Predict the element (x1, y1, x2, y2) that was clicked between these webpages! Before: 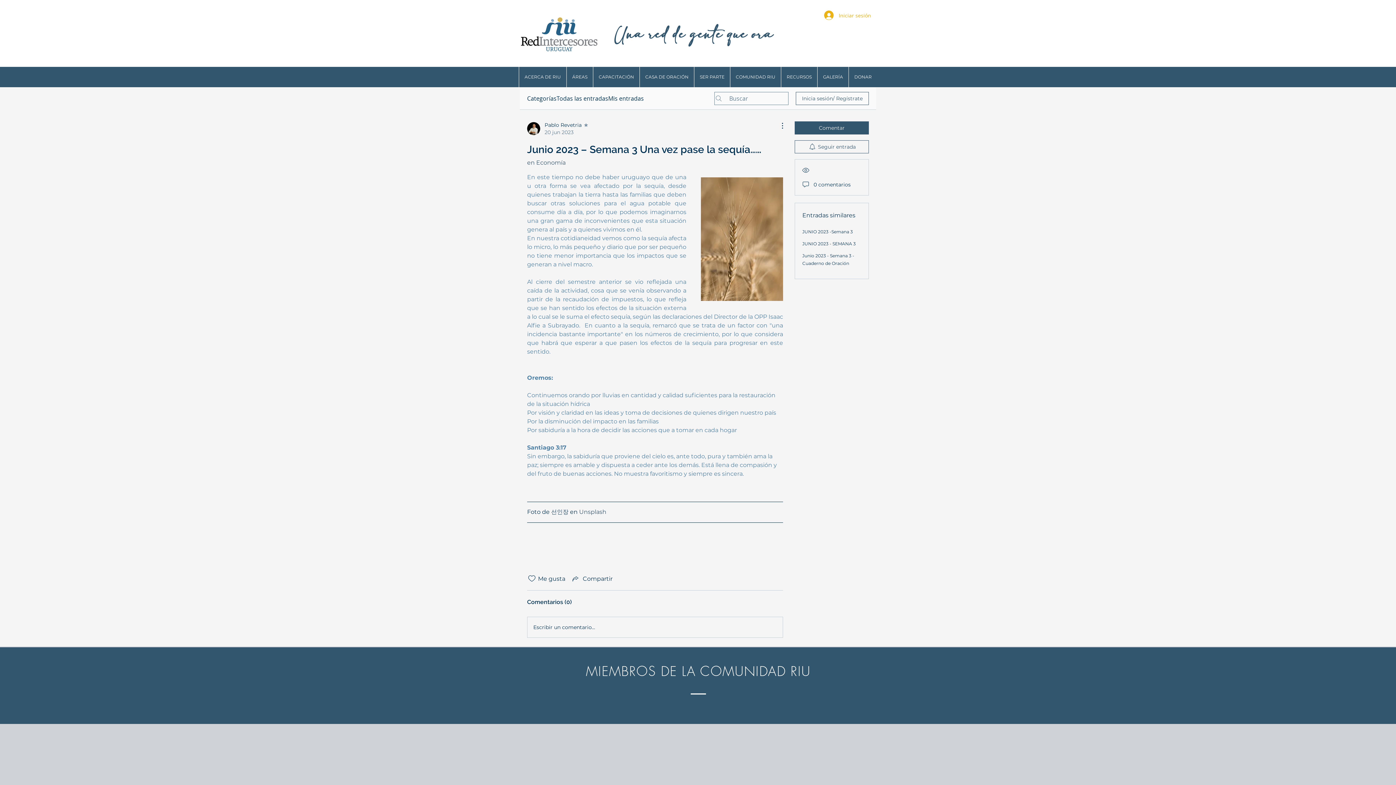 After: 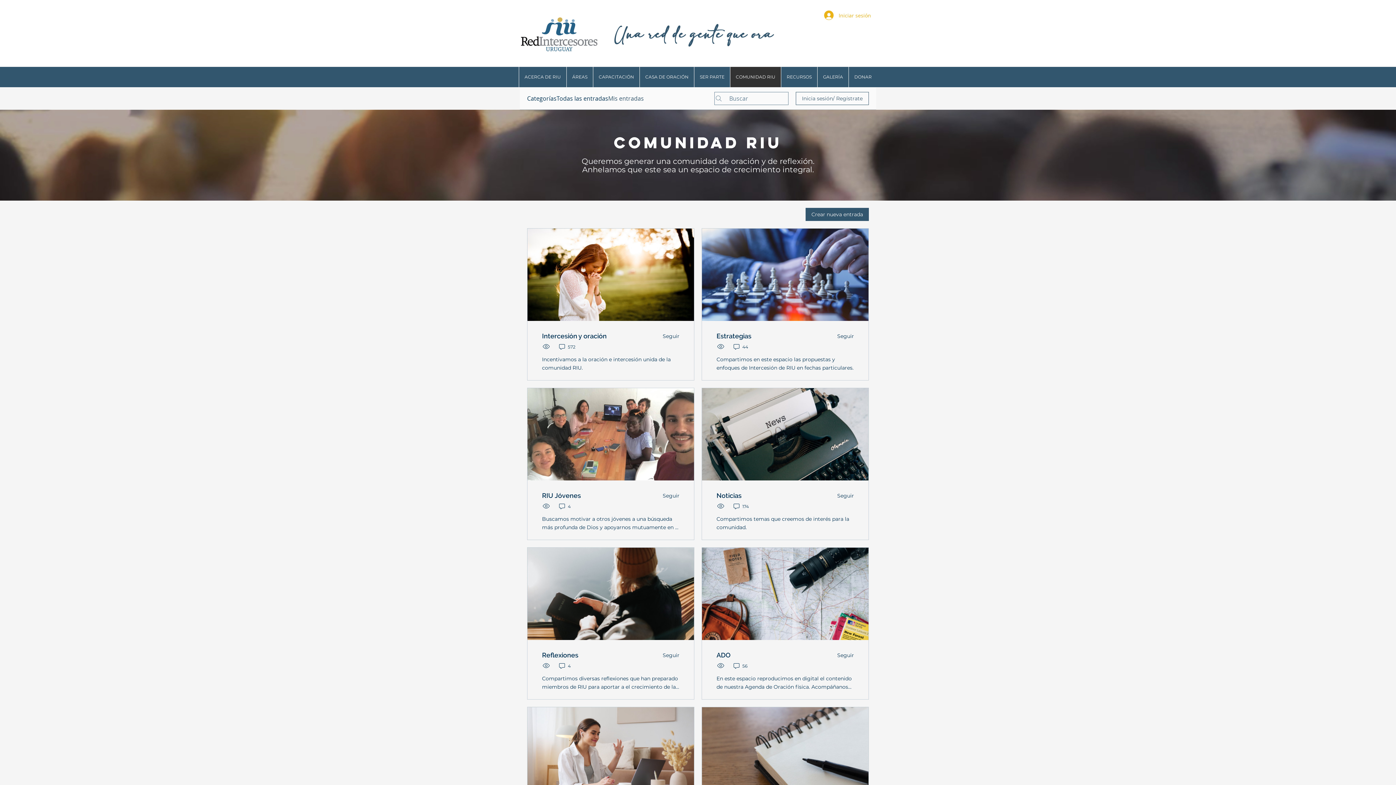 Action: label: Mis entradas bbox: (608, 94, 644, 102)